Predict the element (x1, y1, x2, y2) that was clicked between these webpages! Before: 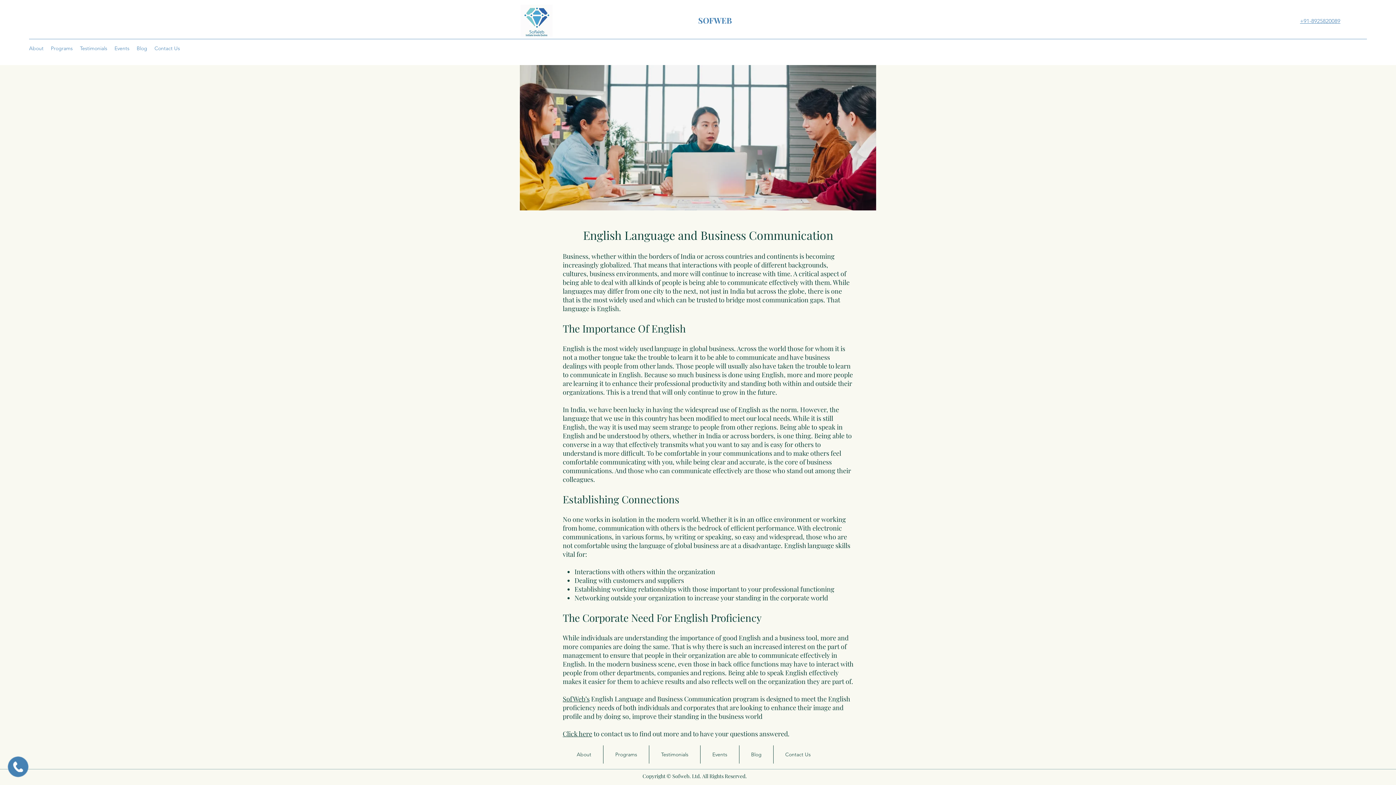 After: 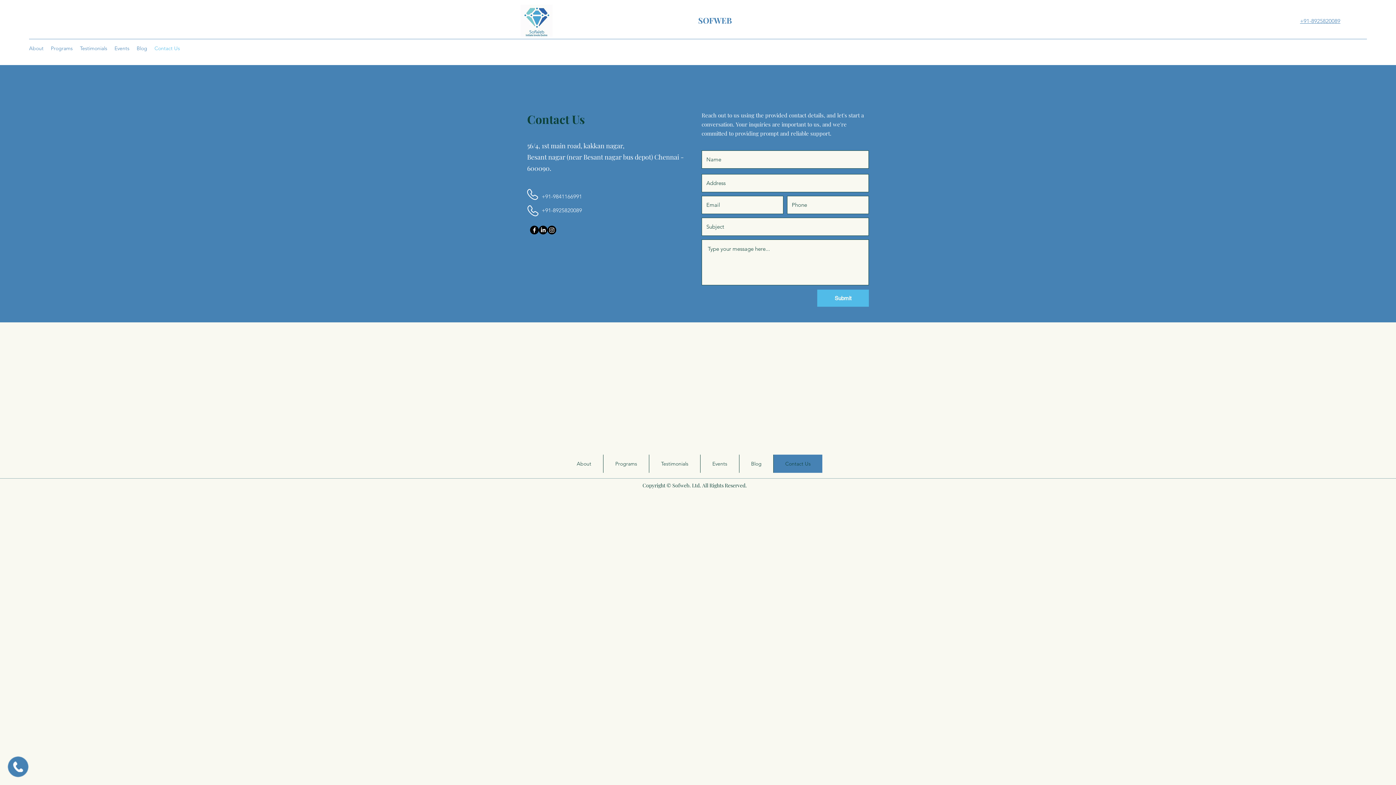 Action: label: Contact Us bbox: (150, 42, 183, 53)